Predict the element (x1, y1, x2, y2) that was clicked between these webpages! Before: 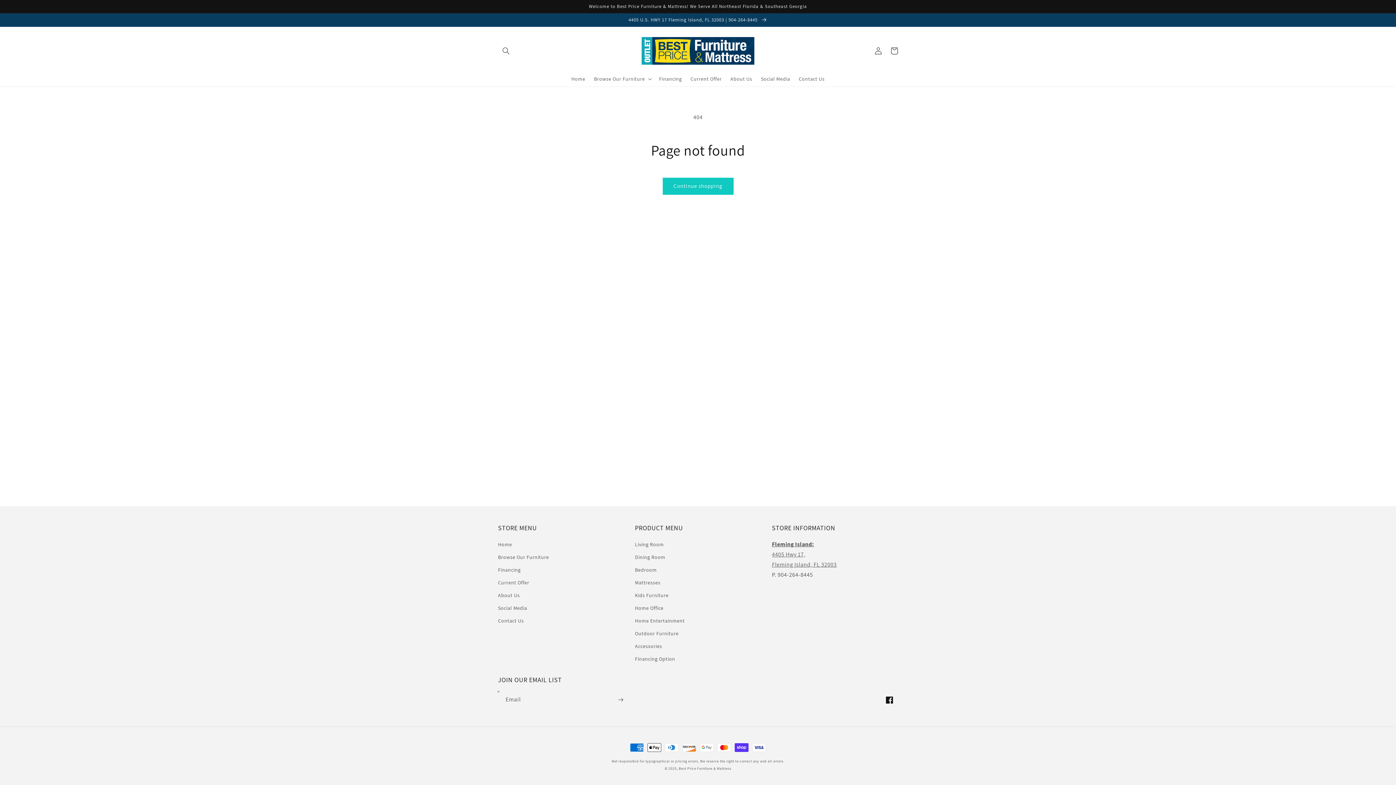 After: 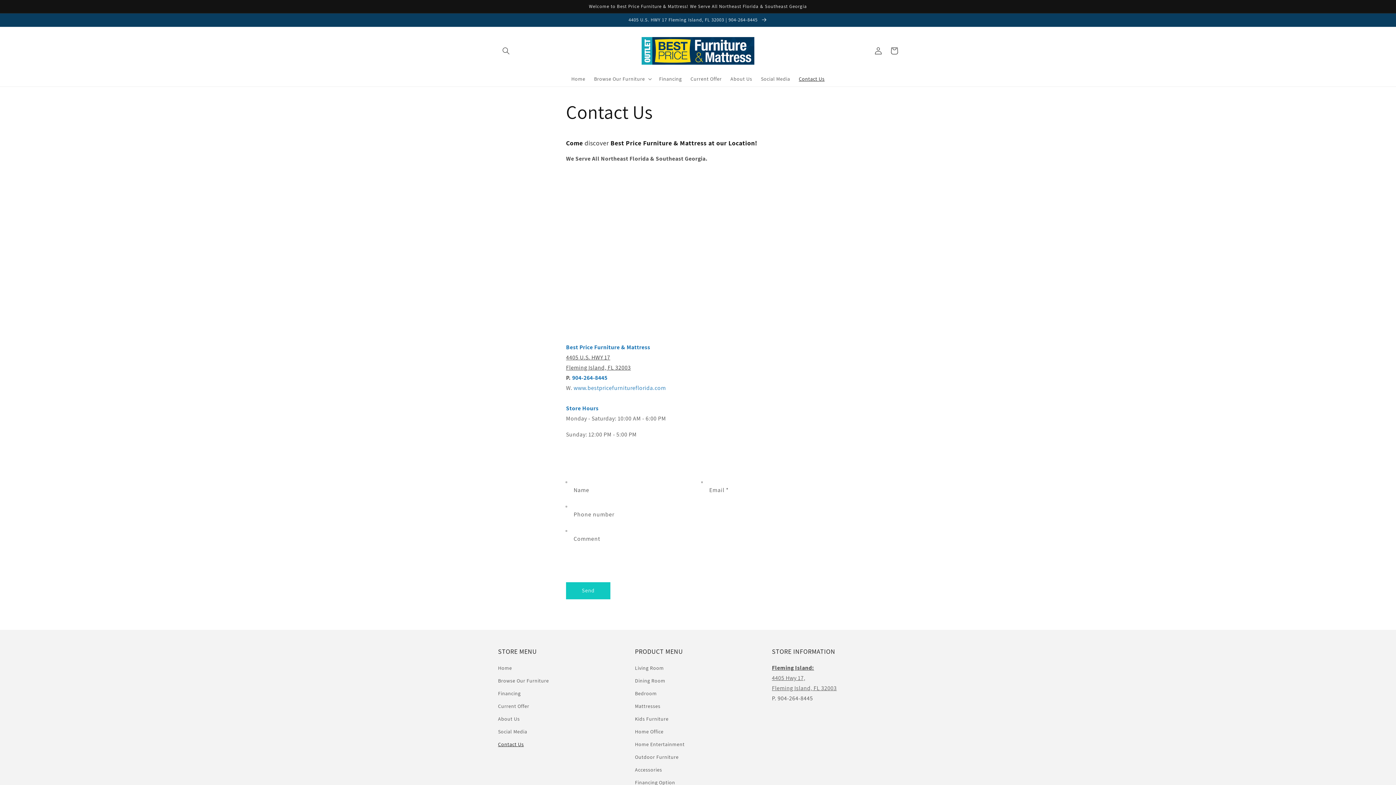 Action: label: Contact Us bbox: (794, 71, 829, 86)